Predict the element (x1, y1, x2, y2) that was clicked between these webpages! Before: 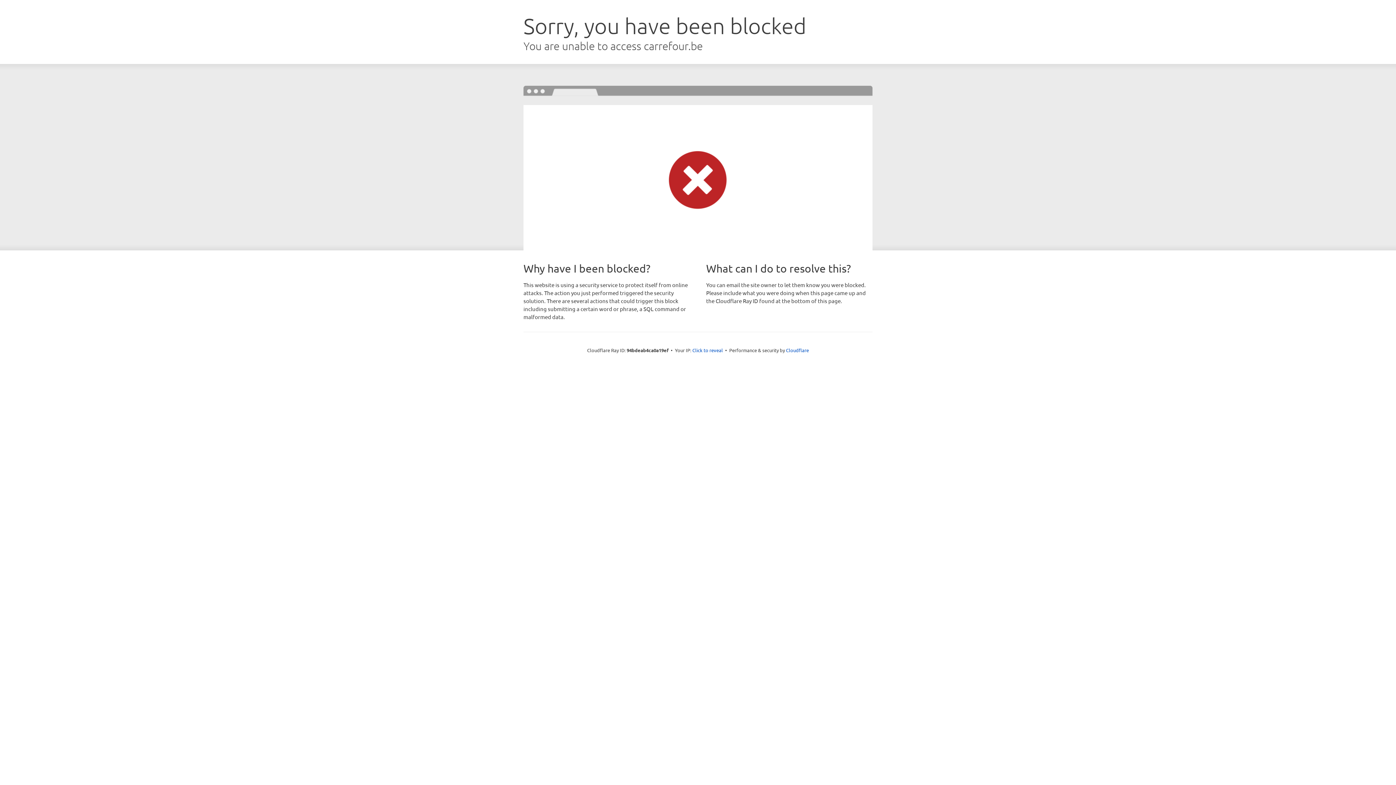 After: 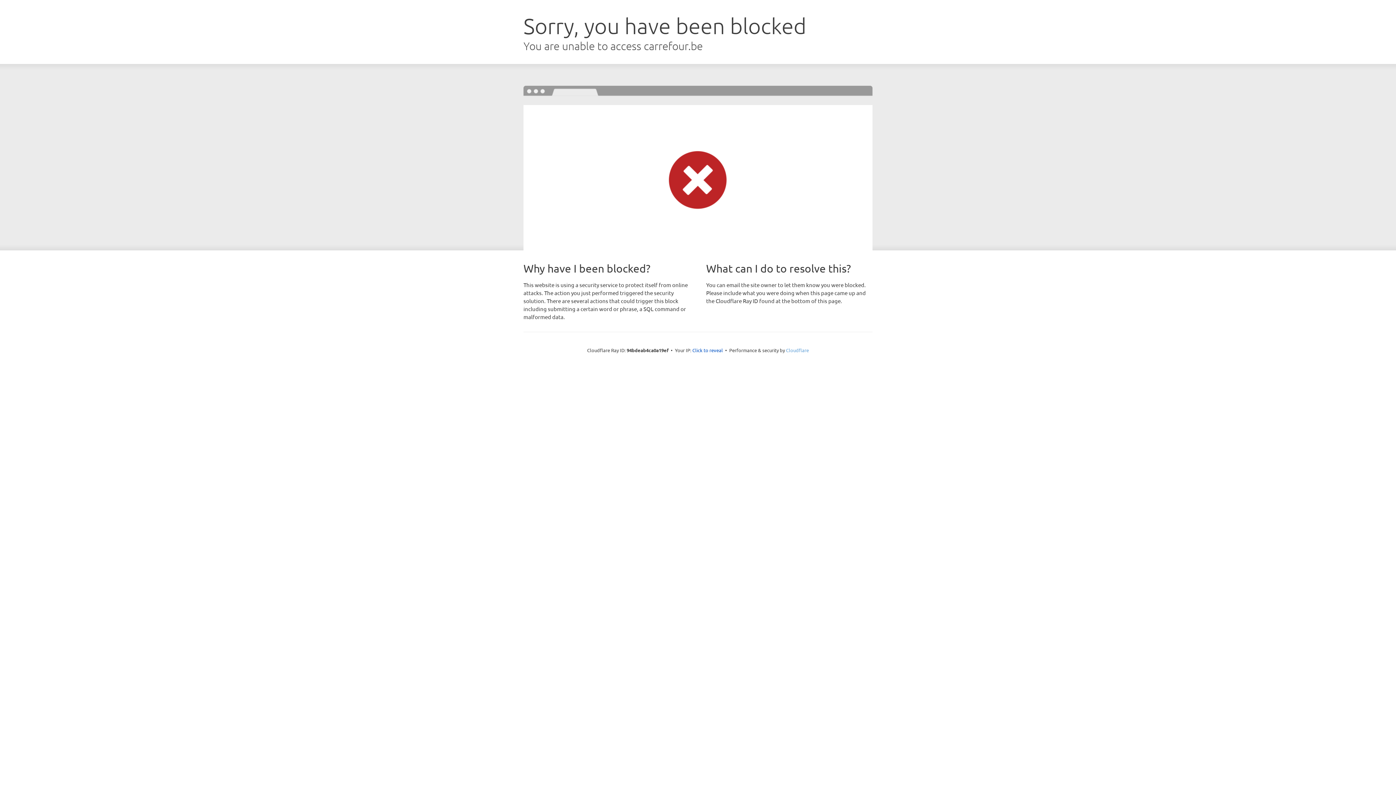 Action: label: Cloudflare bbox: (786, 347, 809, 353)